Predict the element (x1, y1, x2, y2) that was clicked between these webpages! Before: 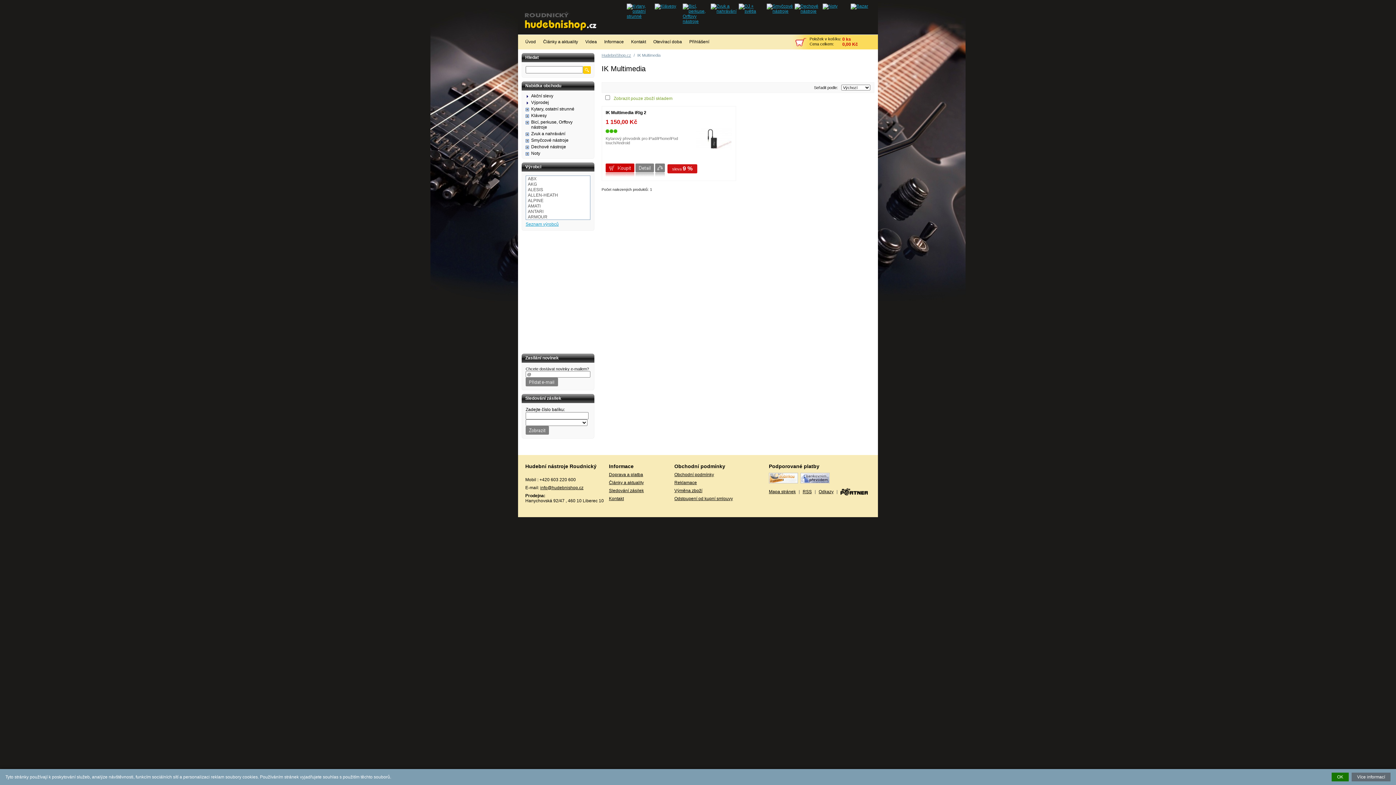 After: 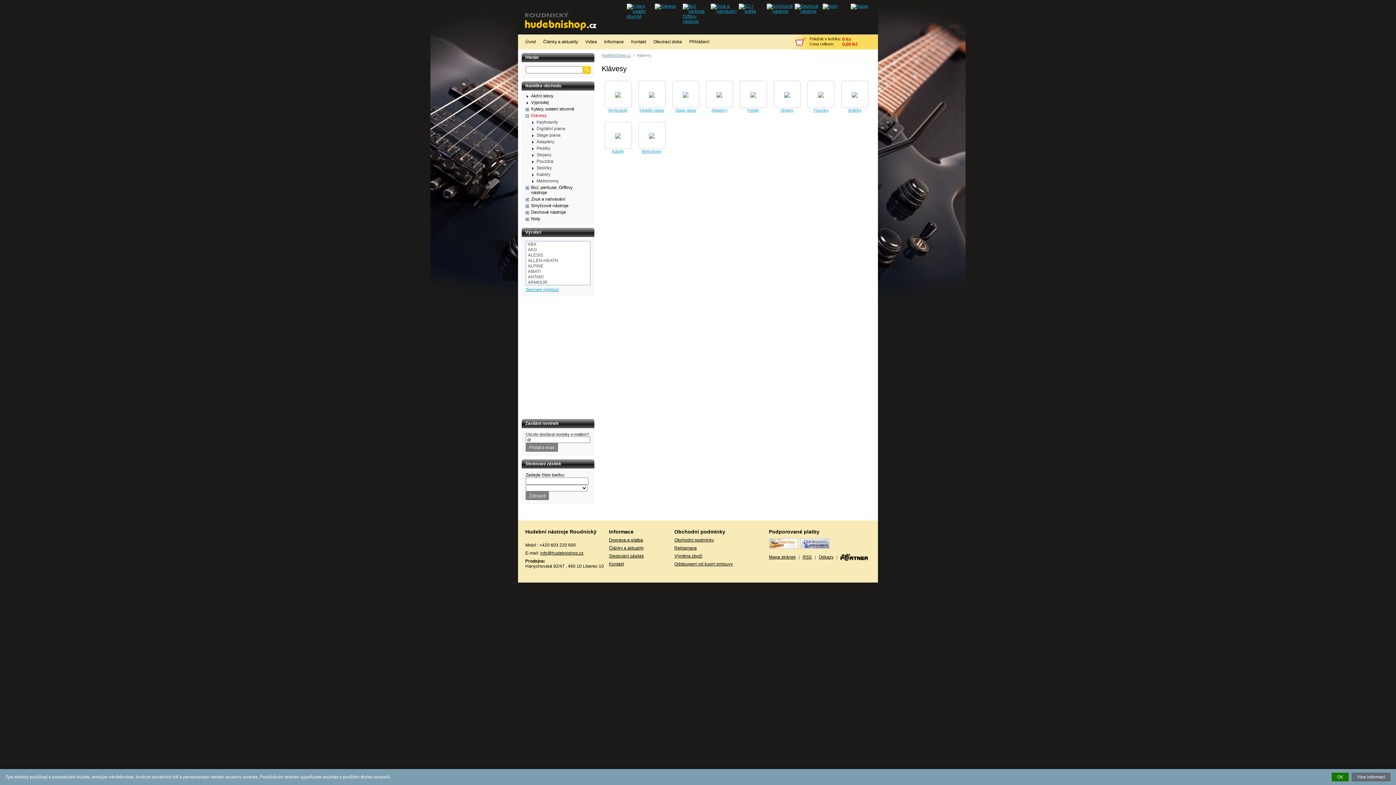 Action: bbox: (524, 112, 592, 118) label: Klávesy